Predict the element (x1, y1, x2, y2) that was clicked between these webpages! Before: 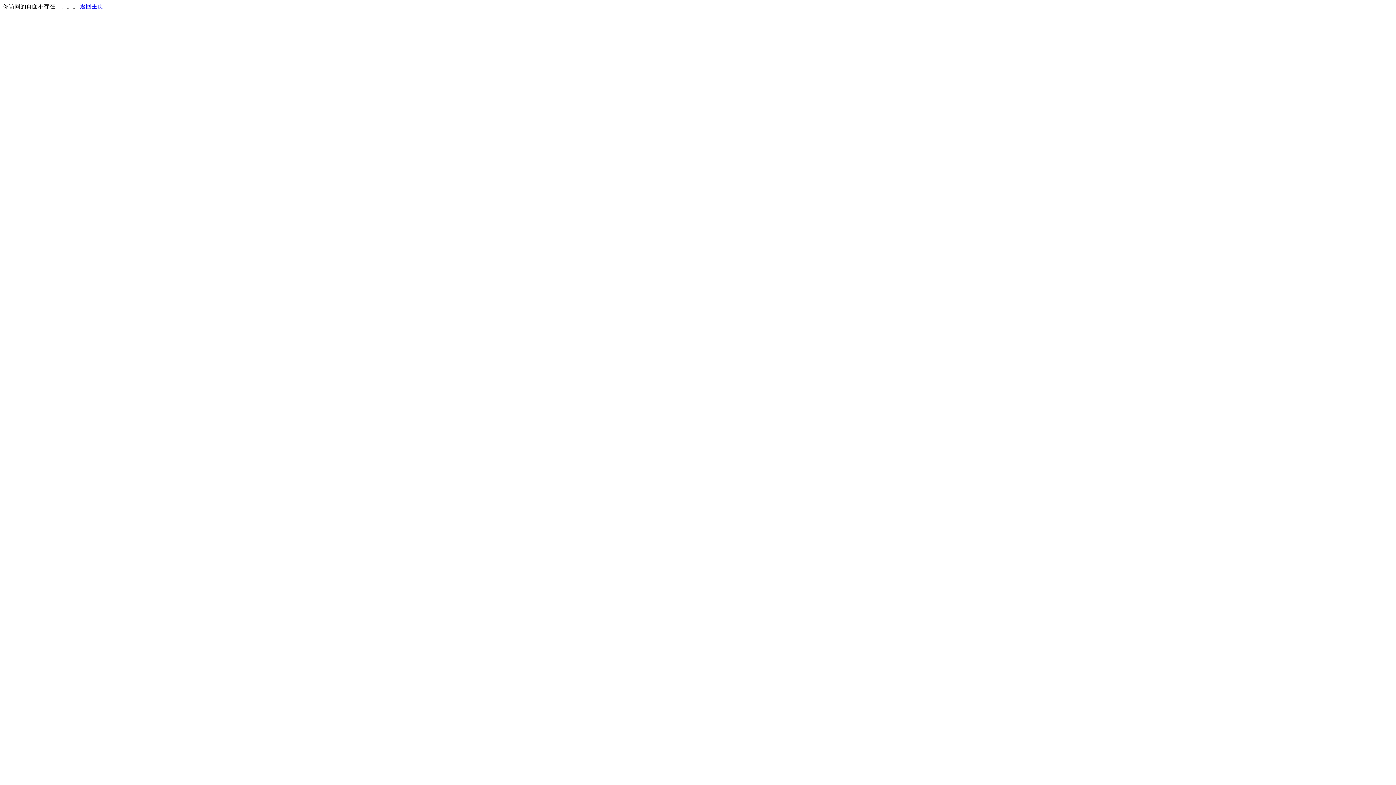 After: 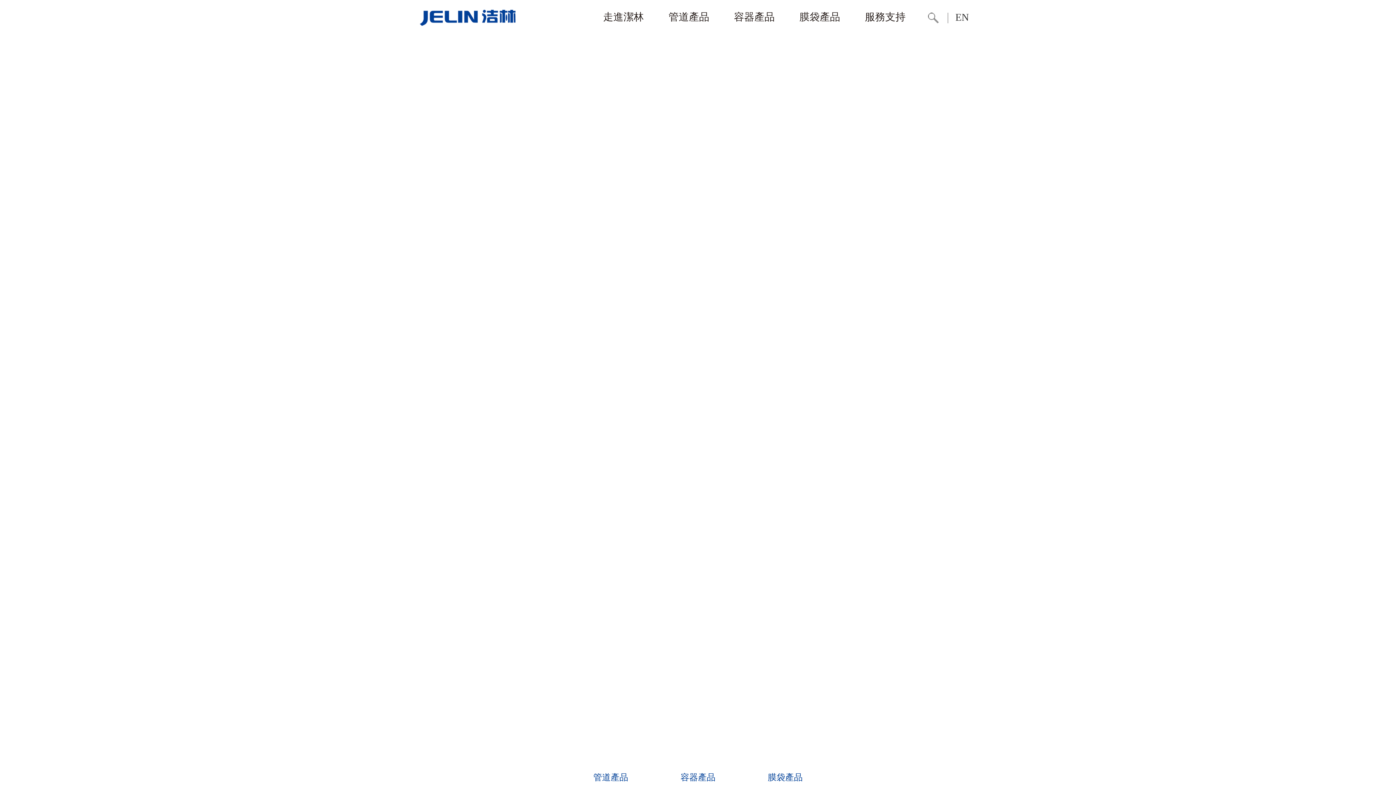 Action: bbox: (80, 3, 103, 9) label: 返回主页